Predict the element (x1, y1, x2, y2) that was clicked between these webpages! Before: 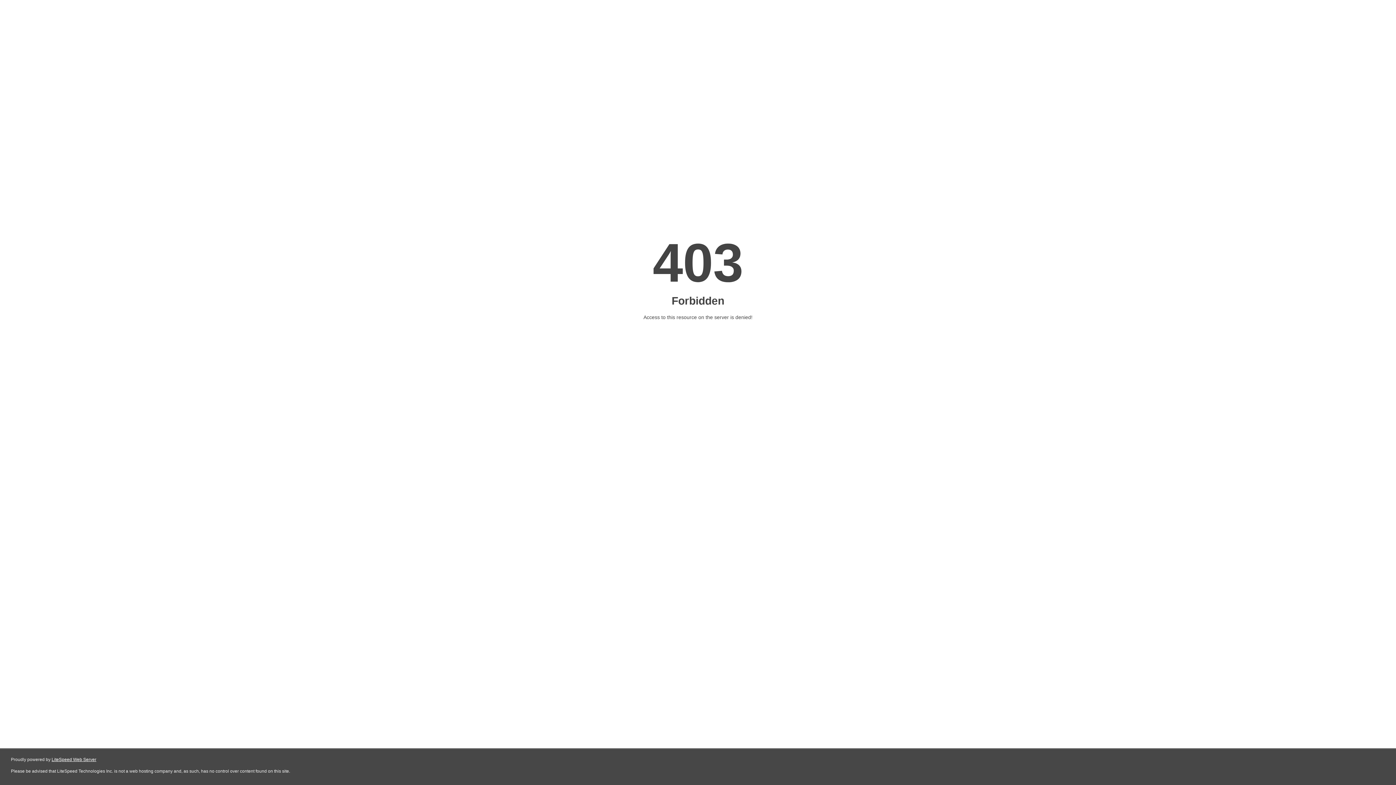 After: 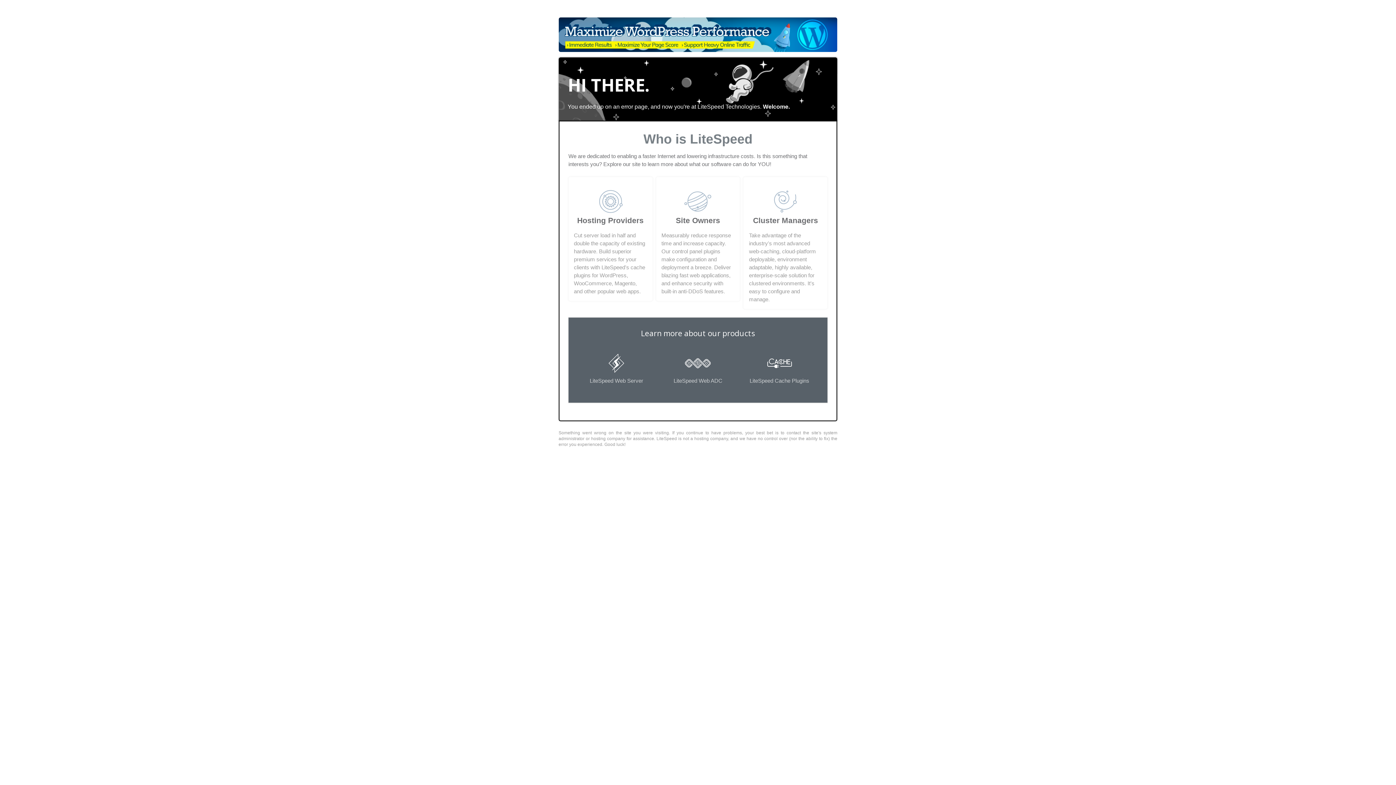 Action: label: LiteSpeed Web Server bbox: (51, 757, 96, 762)